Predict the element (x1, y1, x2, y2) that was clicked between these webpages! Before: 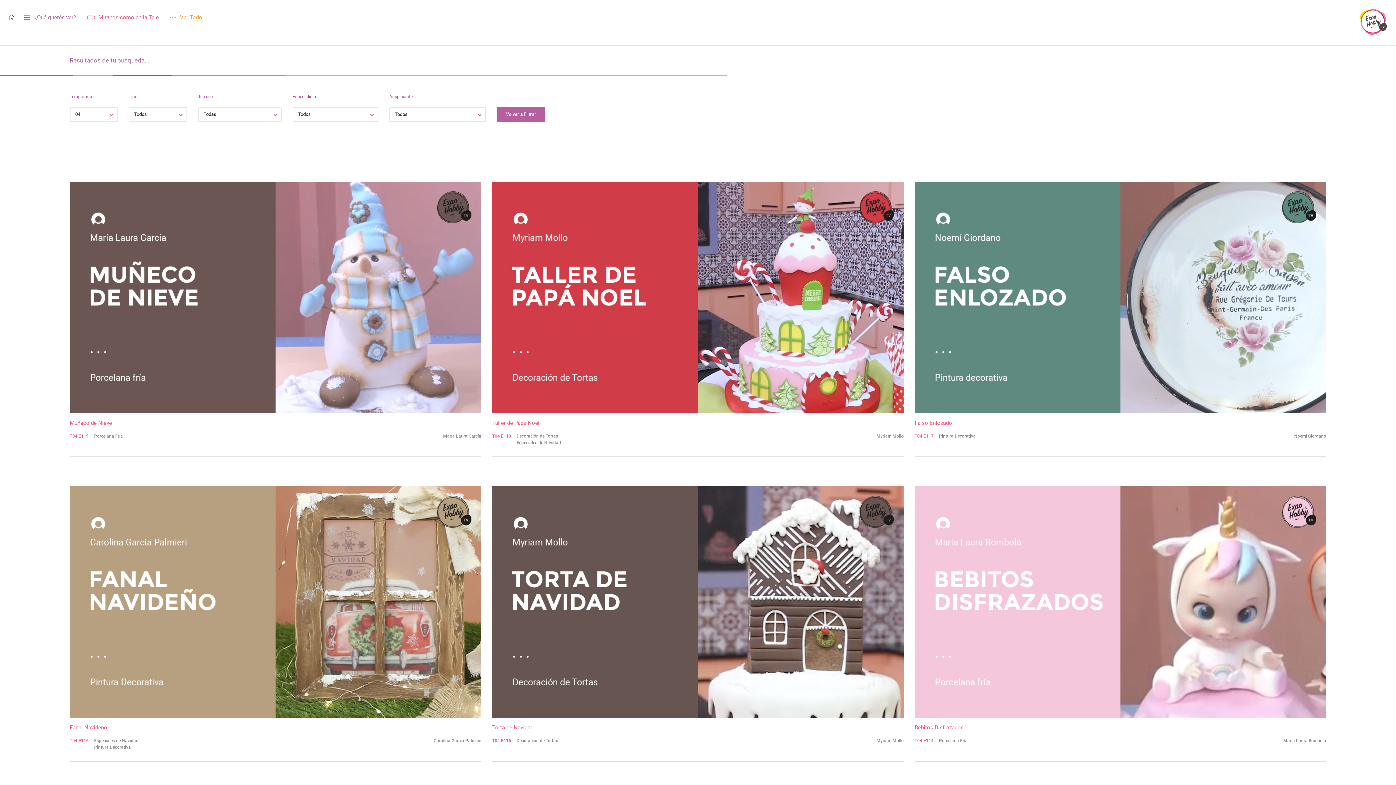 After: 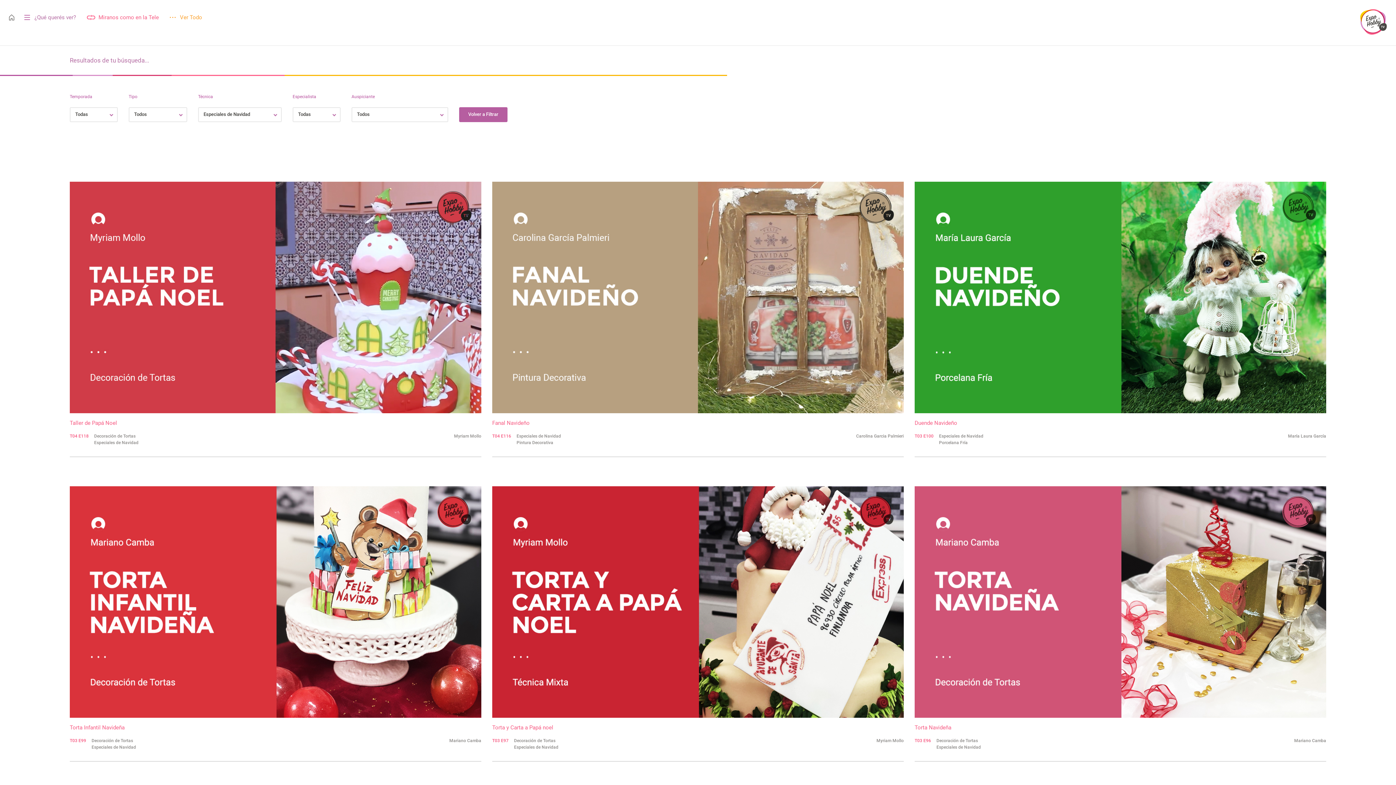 Action: bbox: (516, 440, 561, 445) label: 
Especiales de Navidad